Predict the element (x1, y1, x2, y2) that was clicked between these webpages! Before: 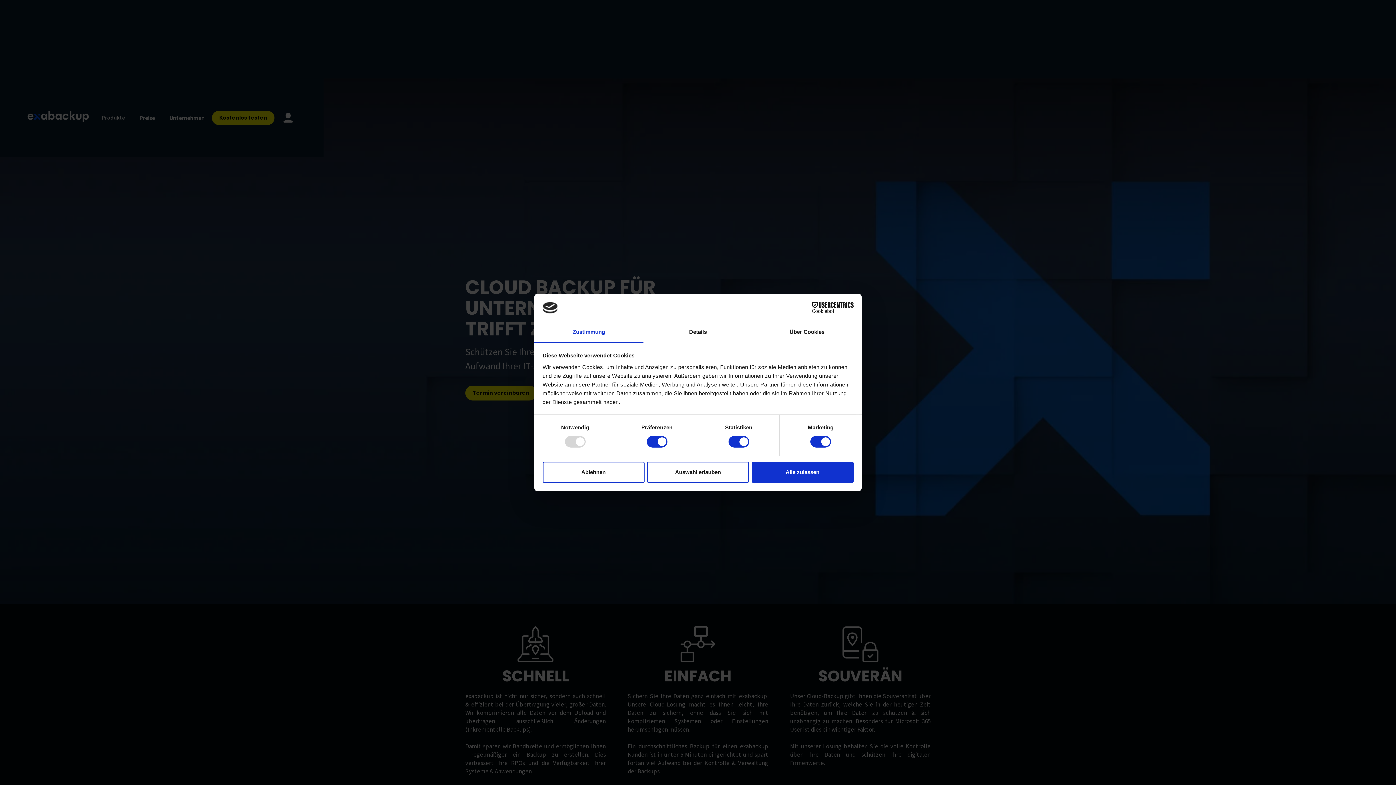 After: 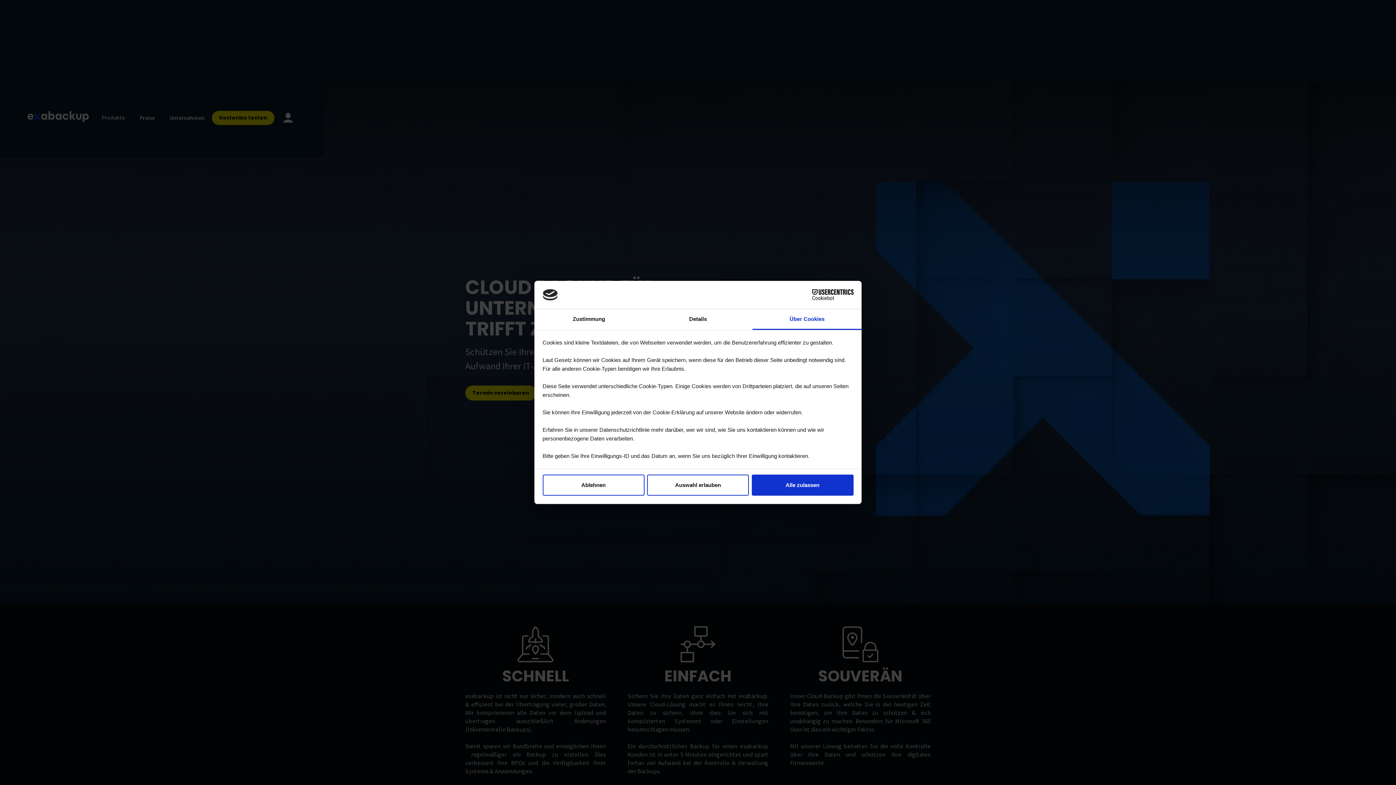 Action: label: Über Cookies bbox: (752, 322, 861, 343)